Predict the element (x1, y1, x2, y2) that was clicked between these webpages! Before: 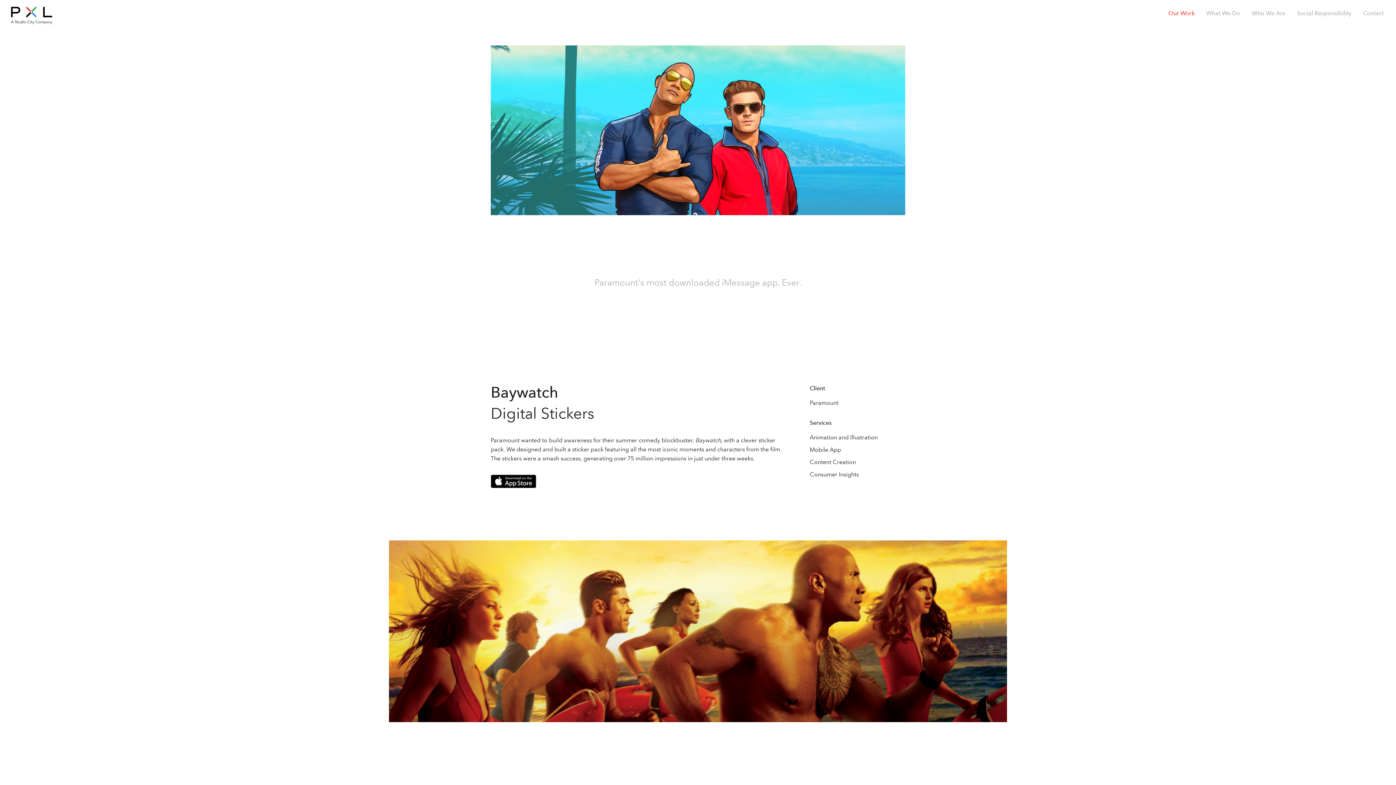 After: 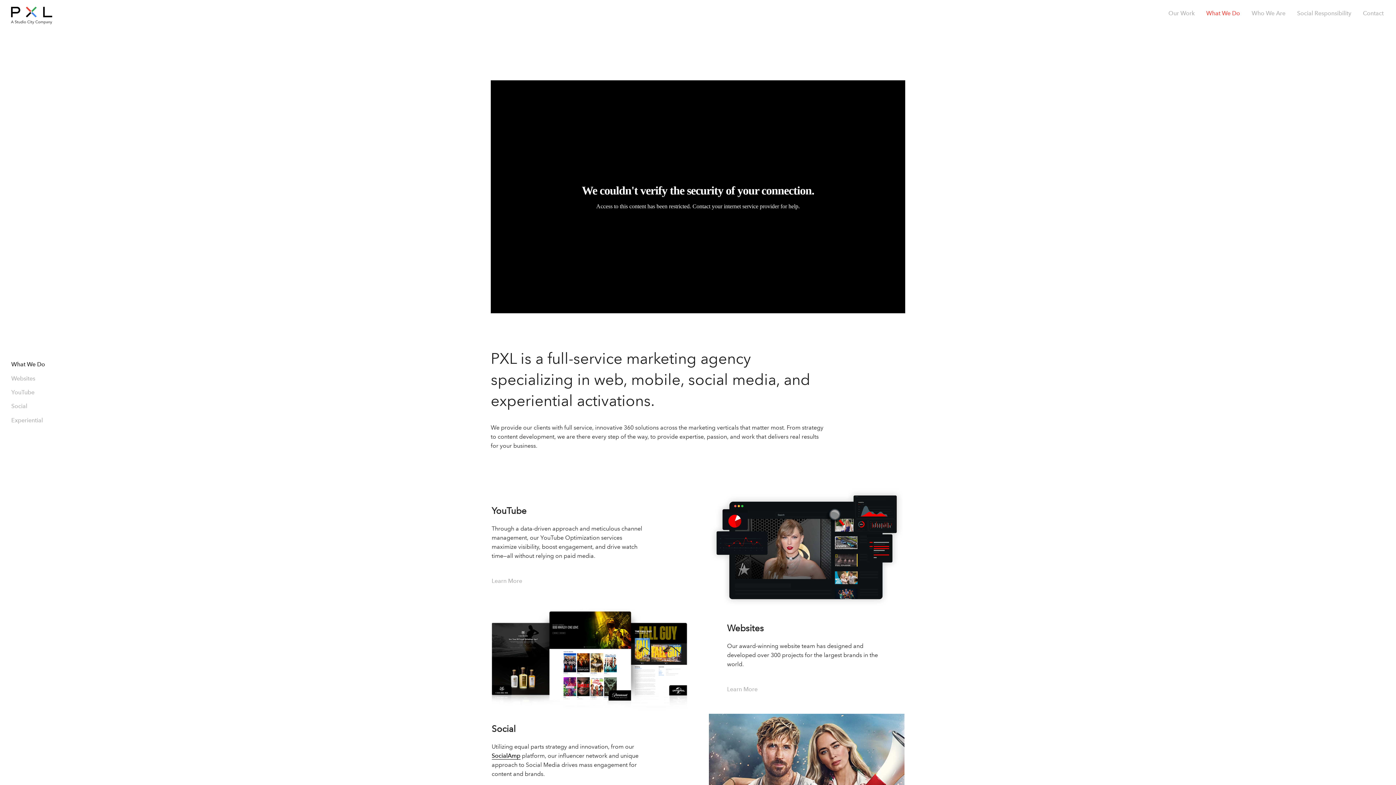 Action: label: What We Do bbox: (1200, 6, 1246, 20)